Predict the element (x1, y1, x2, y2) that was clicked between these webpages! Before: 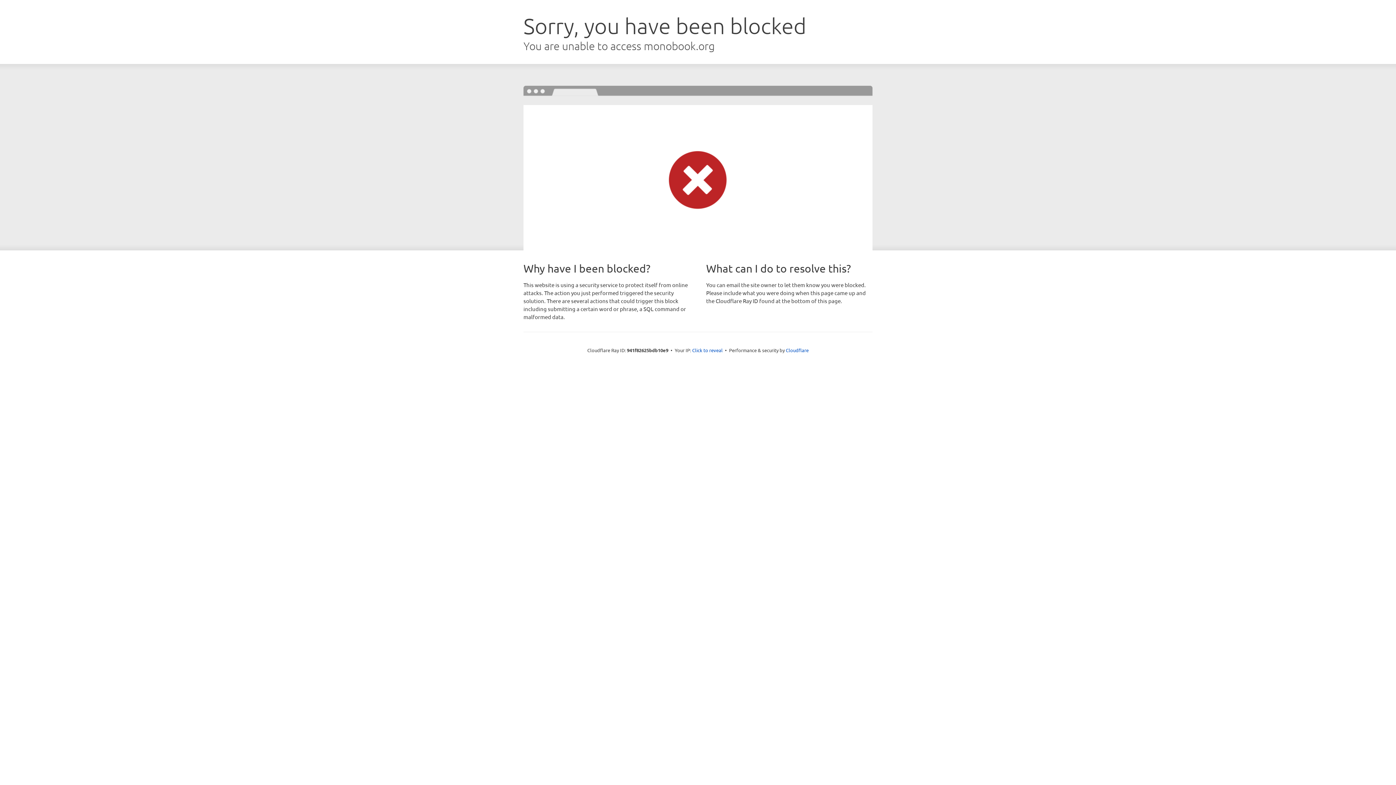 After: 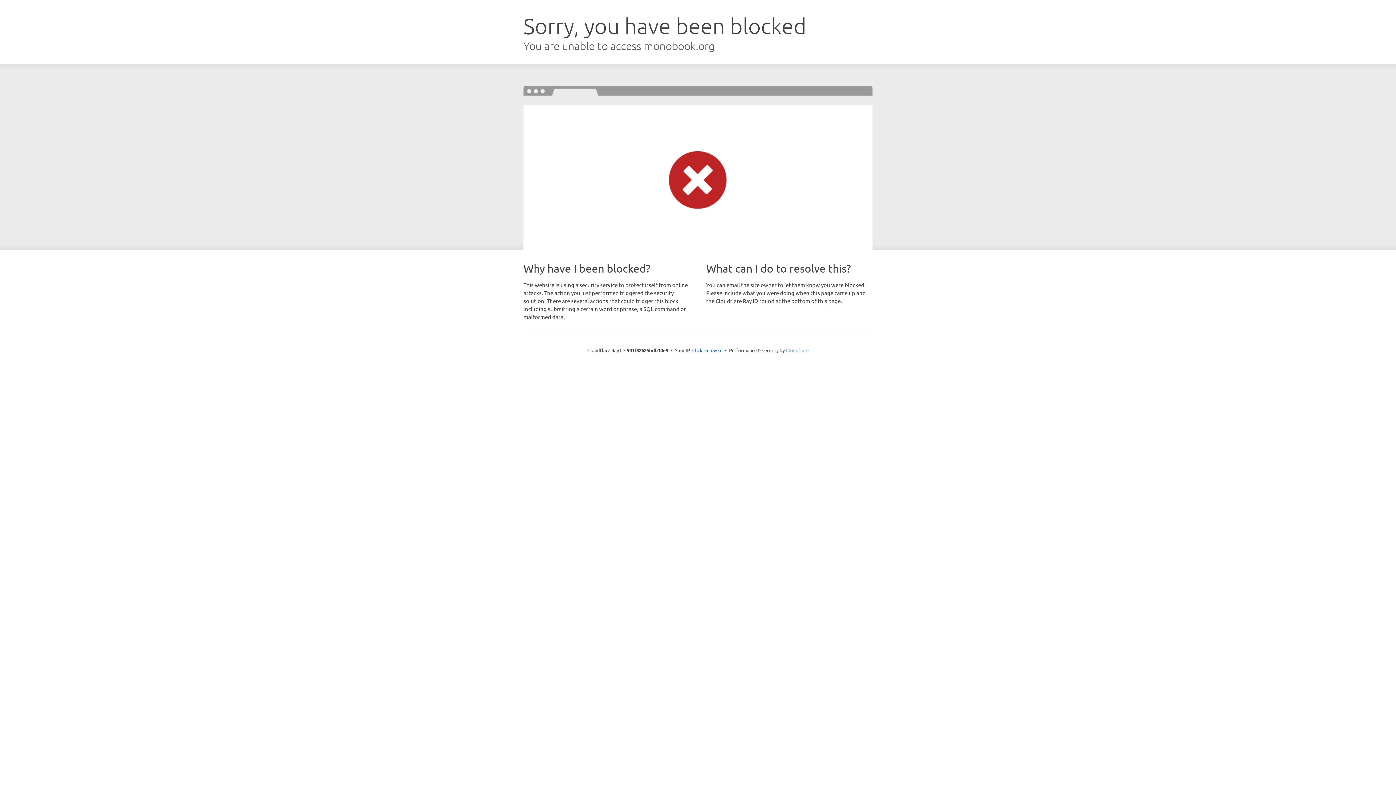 Action: label: Cloudflare bbox: (786, 347, 808, 353)